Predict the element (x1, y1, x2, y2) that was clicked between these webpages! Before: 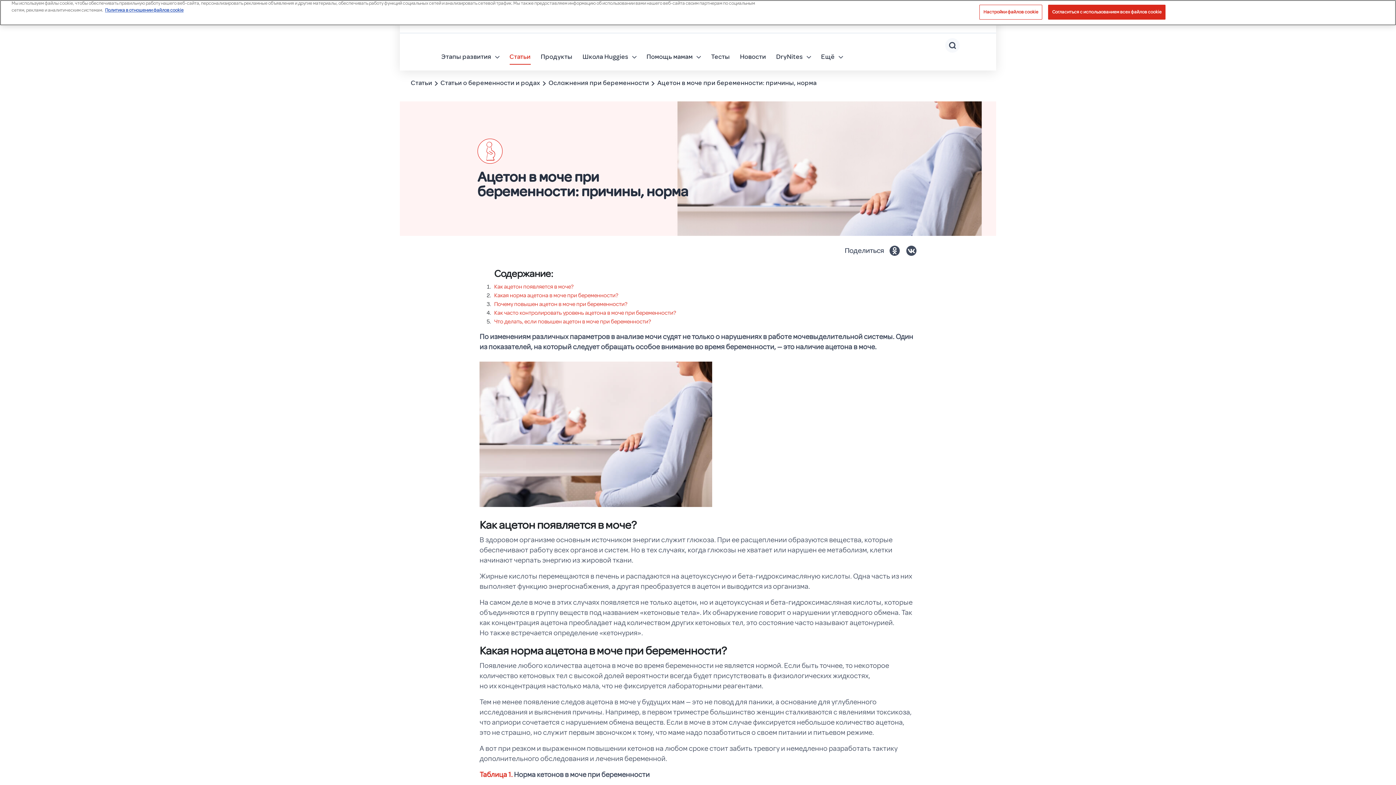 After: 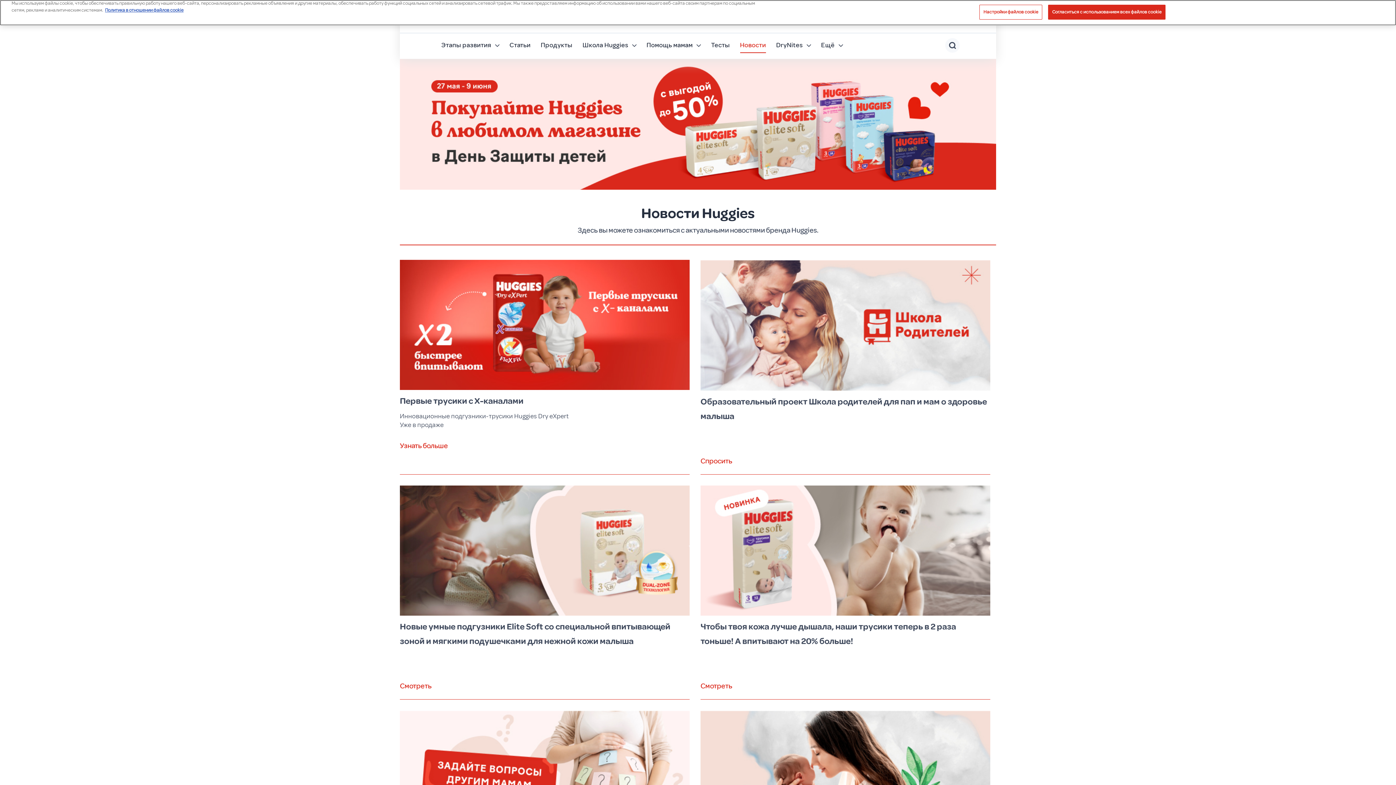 Action: label: Новости bbox: (740, 49, 766, 64)